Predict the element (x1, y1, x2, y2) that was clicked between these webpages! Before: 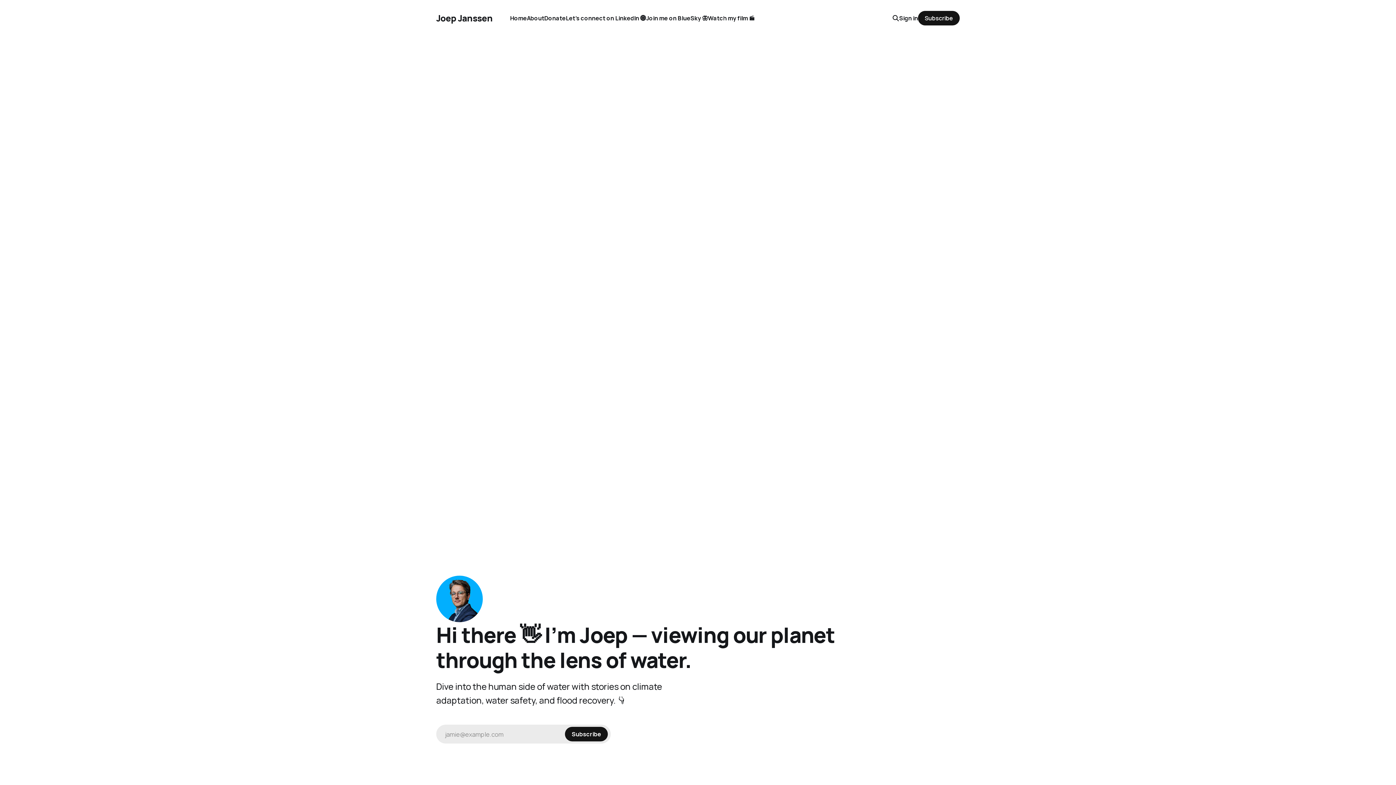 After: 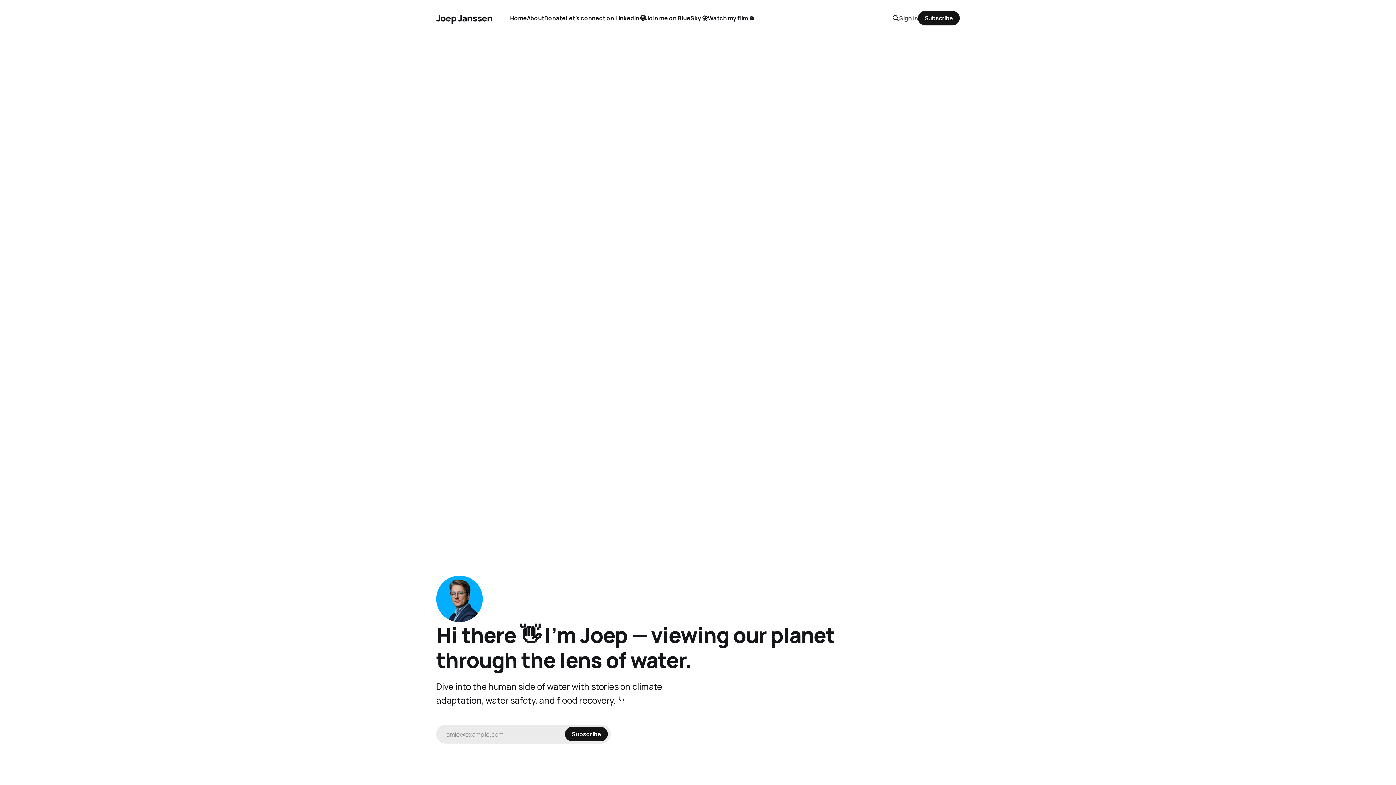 Action: bbox: (899, 13, 918, 22) label: Sign in